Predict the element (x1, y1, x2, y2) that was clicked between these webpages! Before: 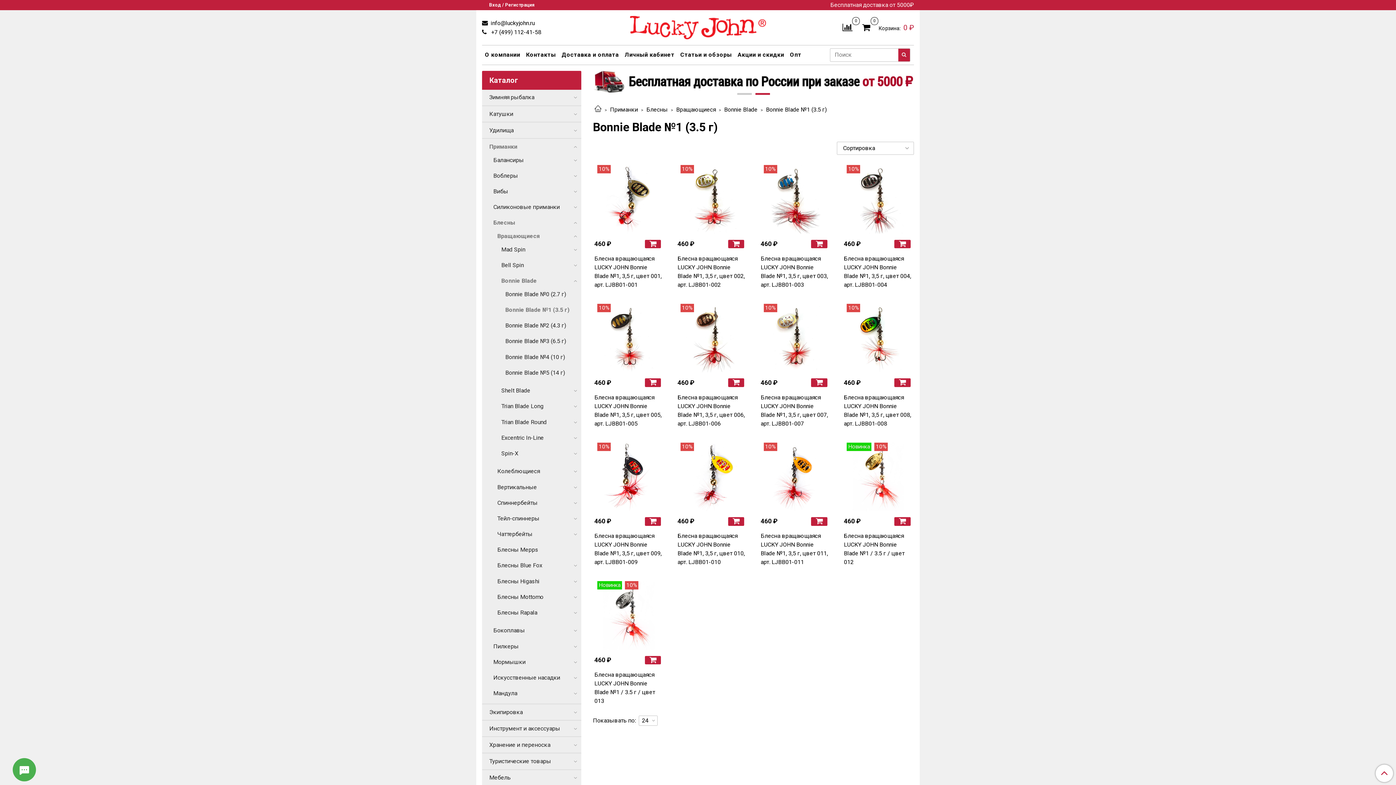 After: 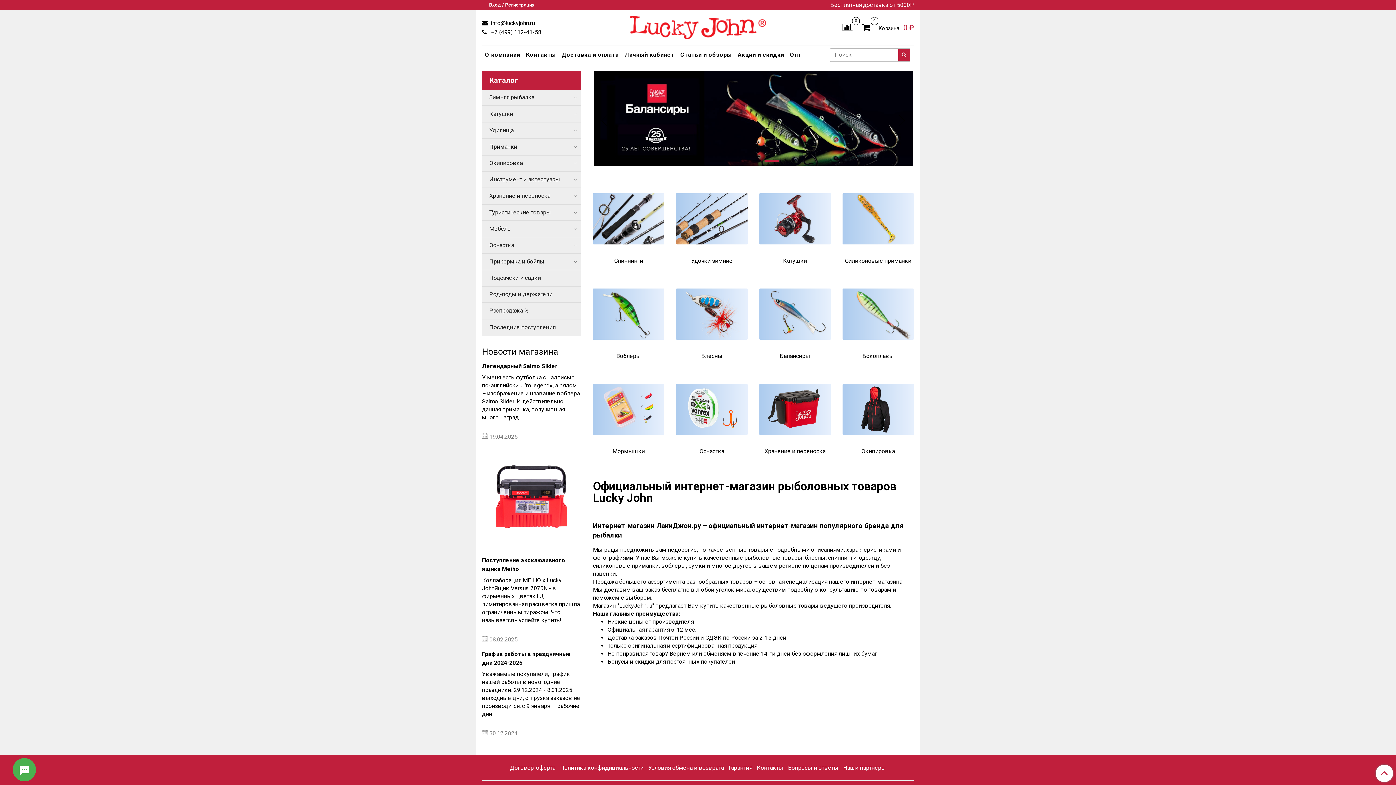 Action: bbox: (594, 106, 601, 113)